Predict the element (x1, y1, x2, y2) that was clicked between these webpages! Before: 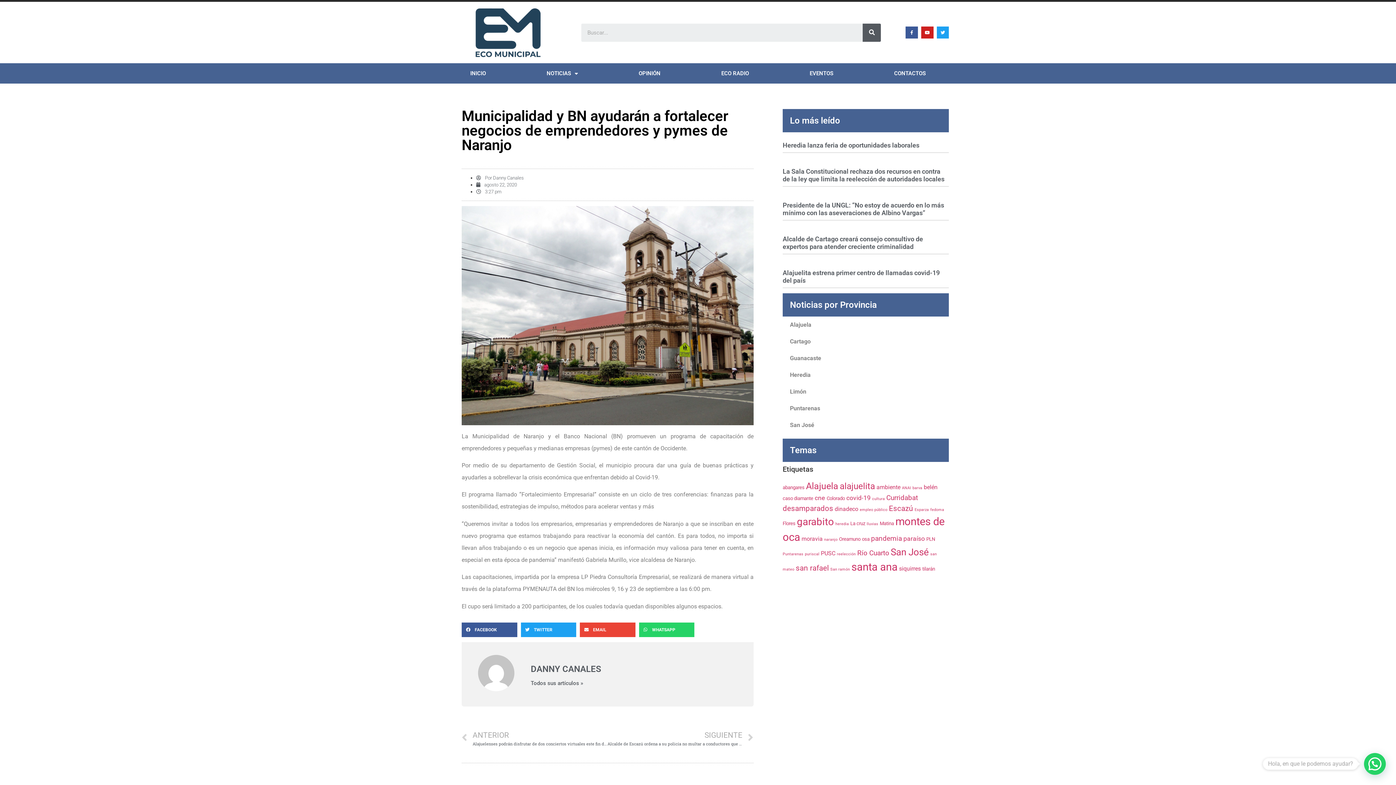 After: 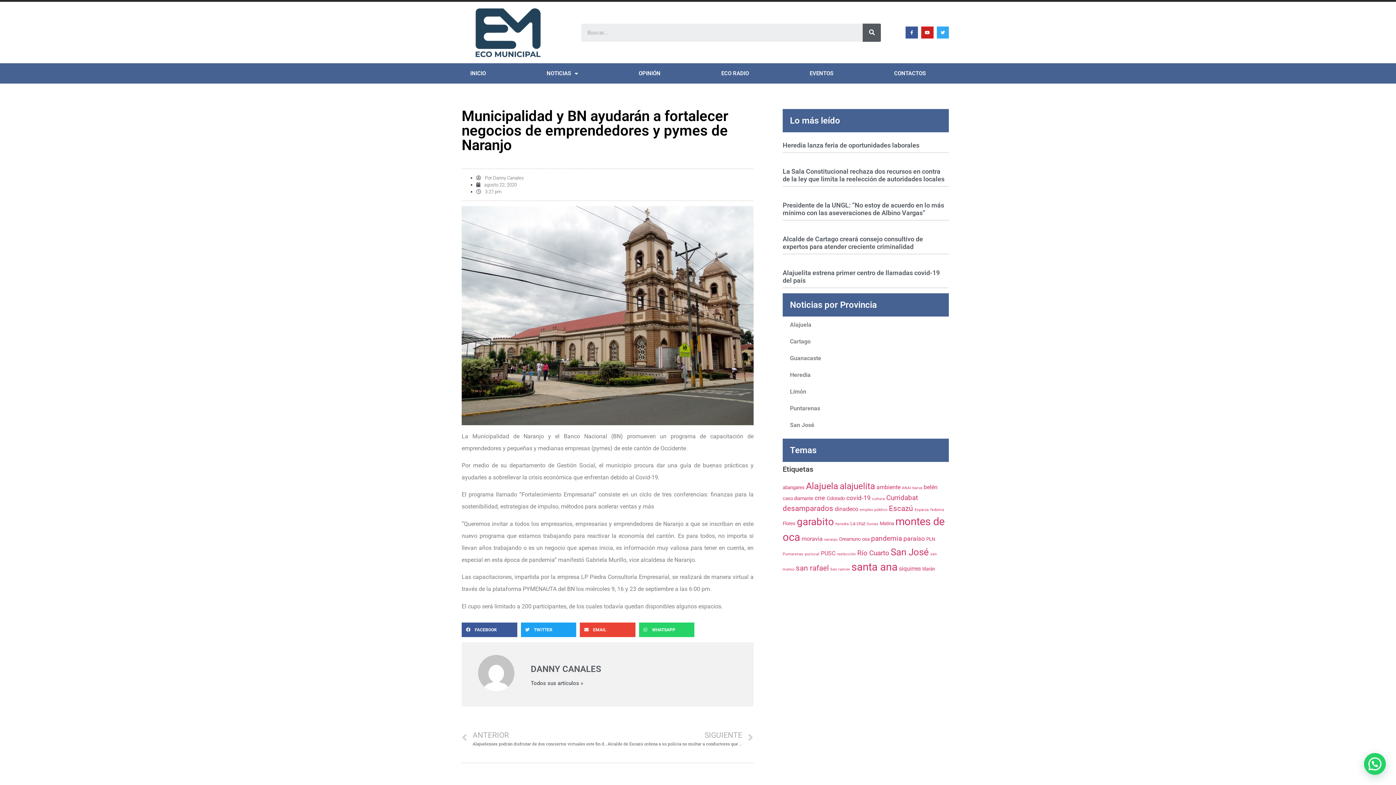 Action: label: Twitter bbox: (936, 26, 949, 38)